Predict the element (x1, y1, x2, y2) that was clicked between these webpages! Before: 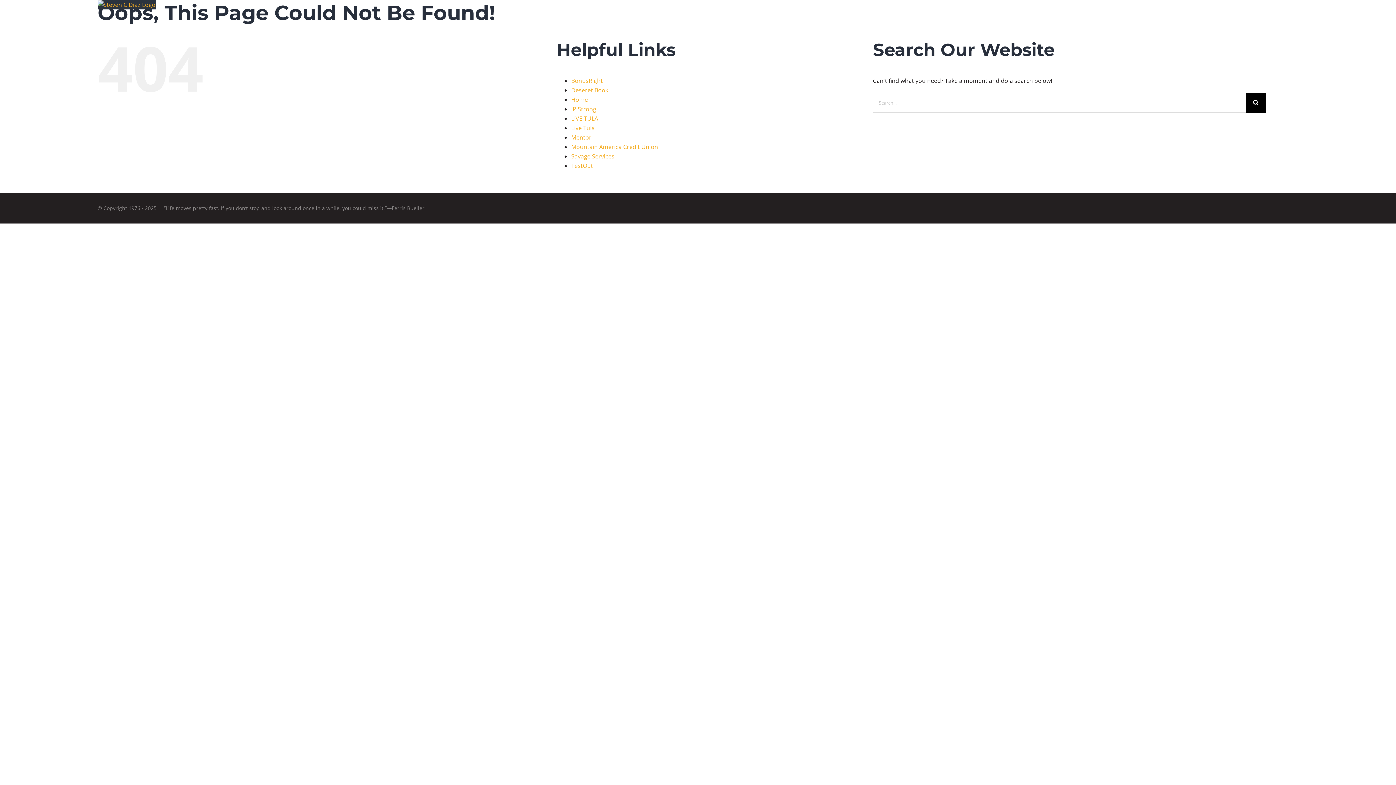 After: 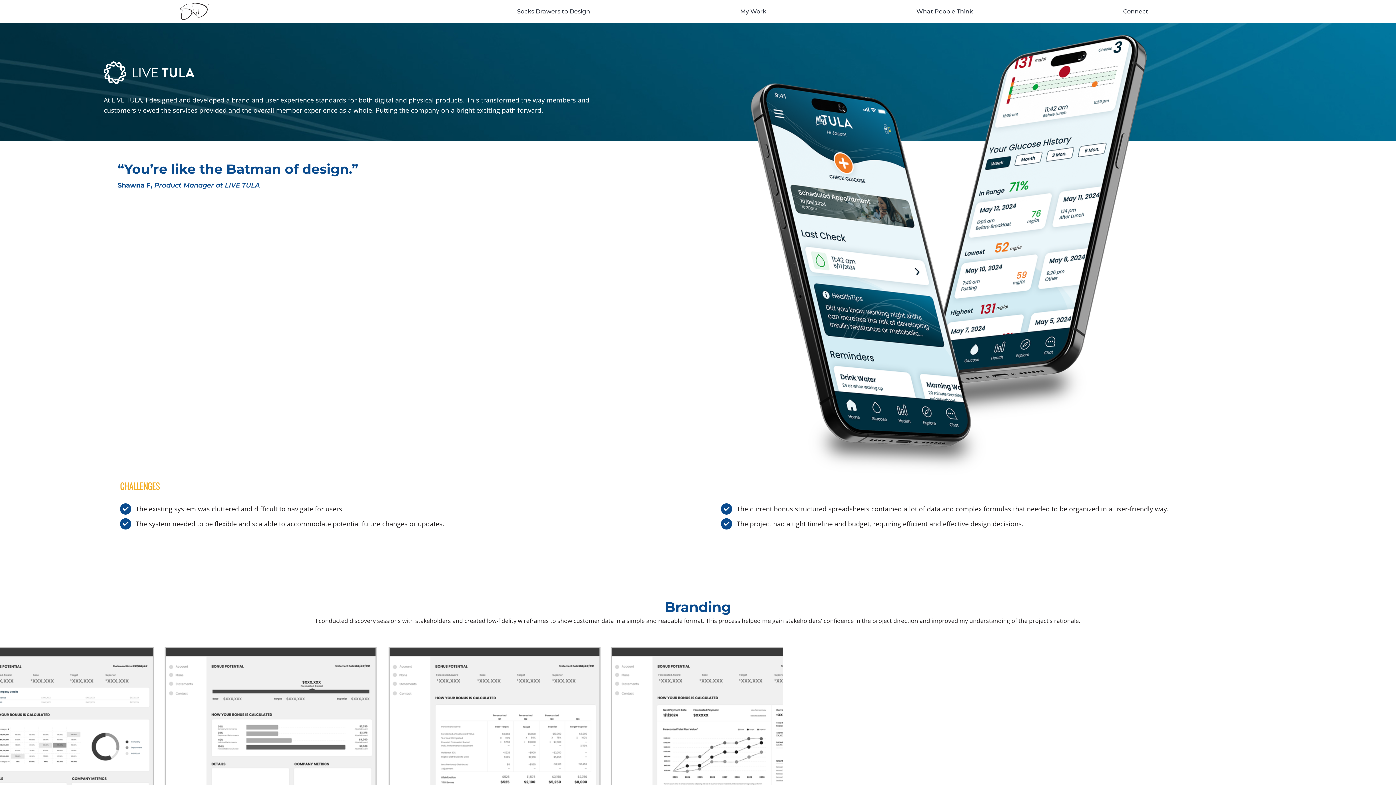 Action: bbox: (571, 124, 594, 132) label: Live Tula